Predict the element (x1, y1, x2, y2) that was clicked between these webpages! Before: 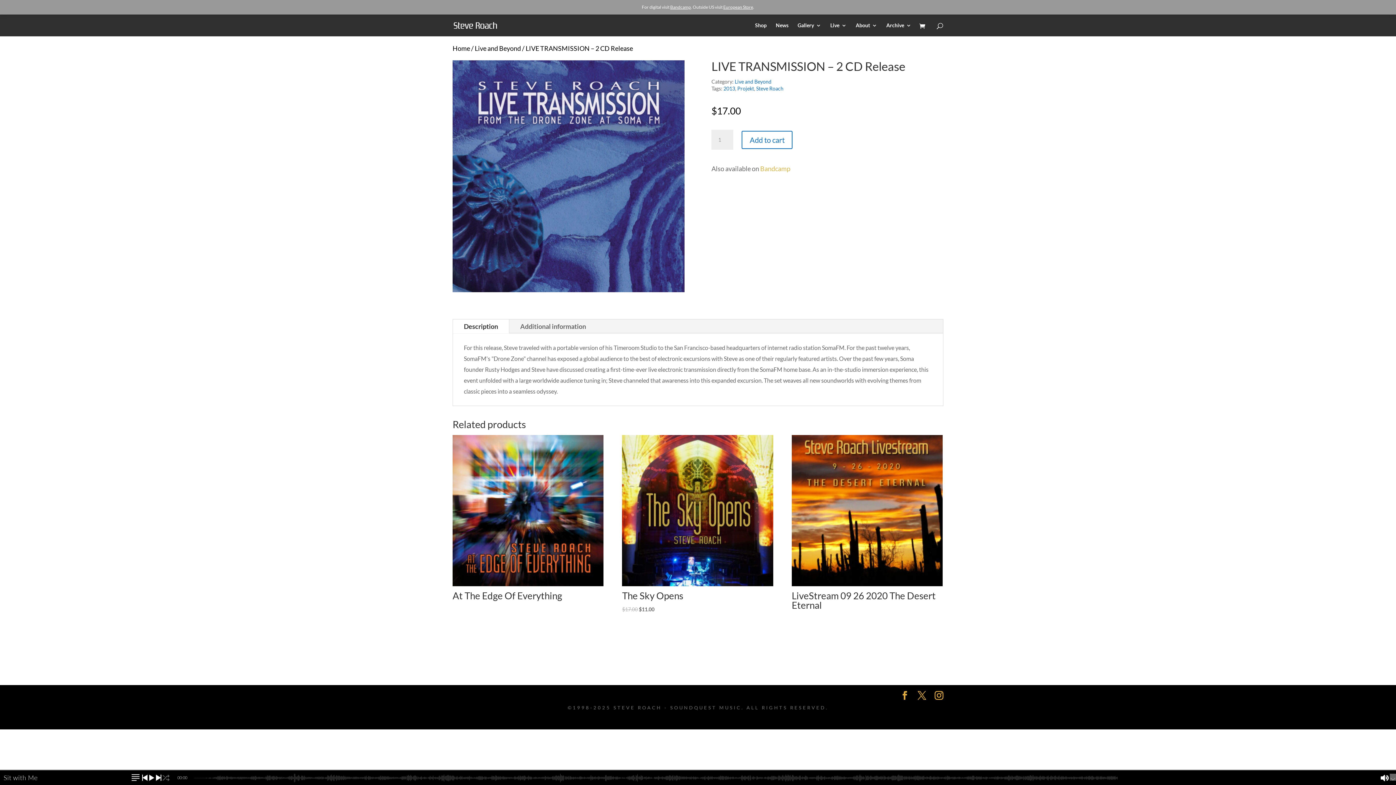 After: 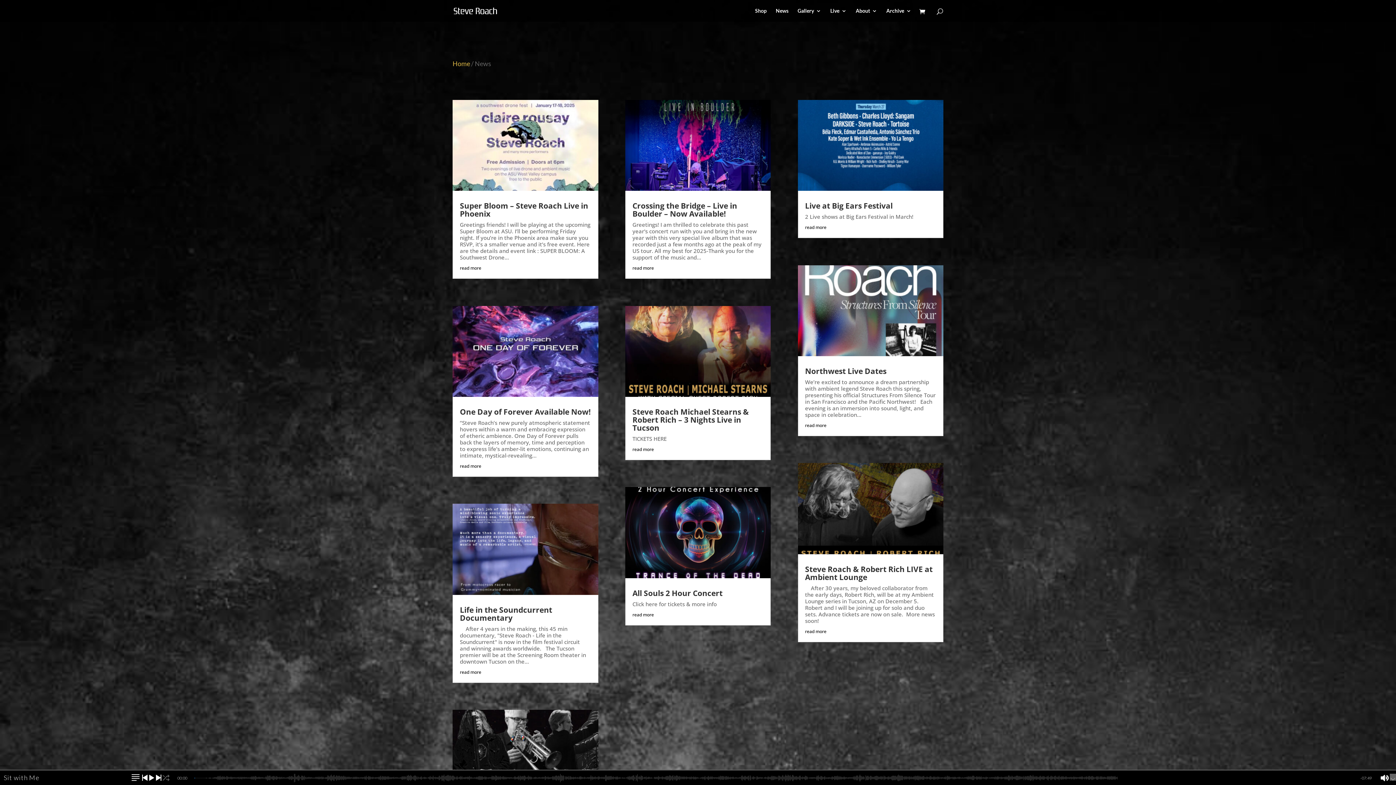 Action: label: News bbox: (776, 22, 788, 36)